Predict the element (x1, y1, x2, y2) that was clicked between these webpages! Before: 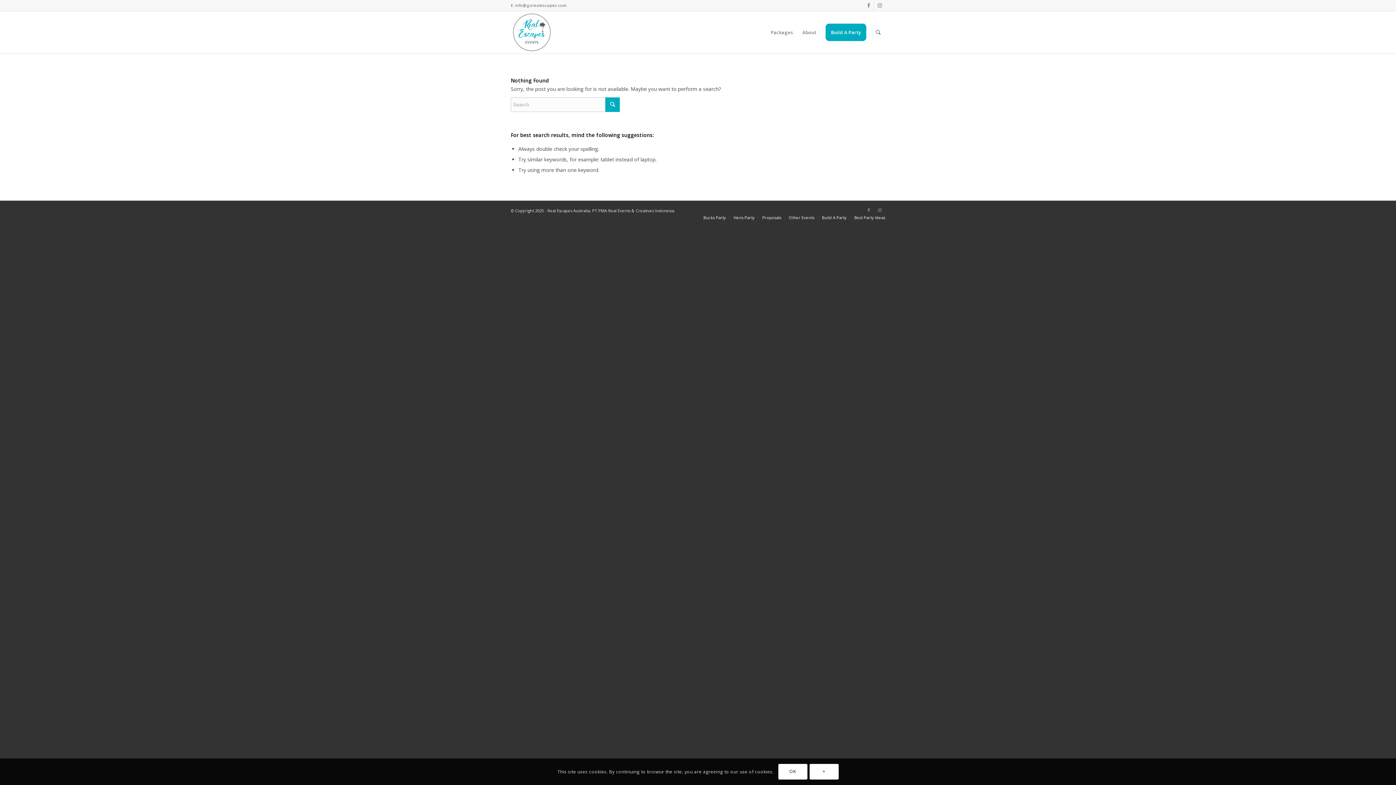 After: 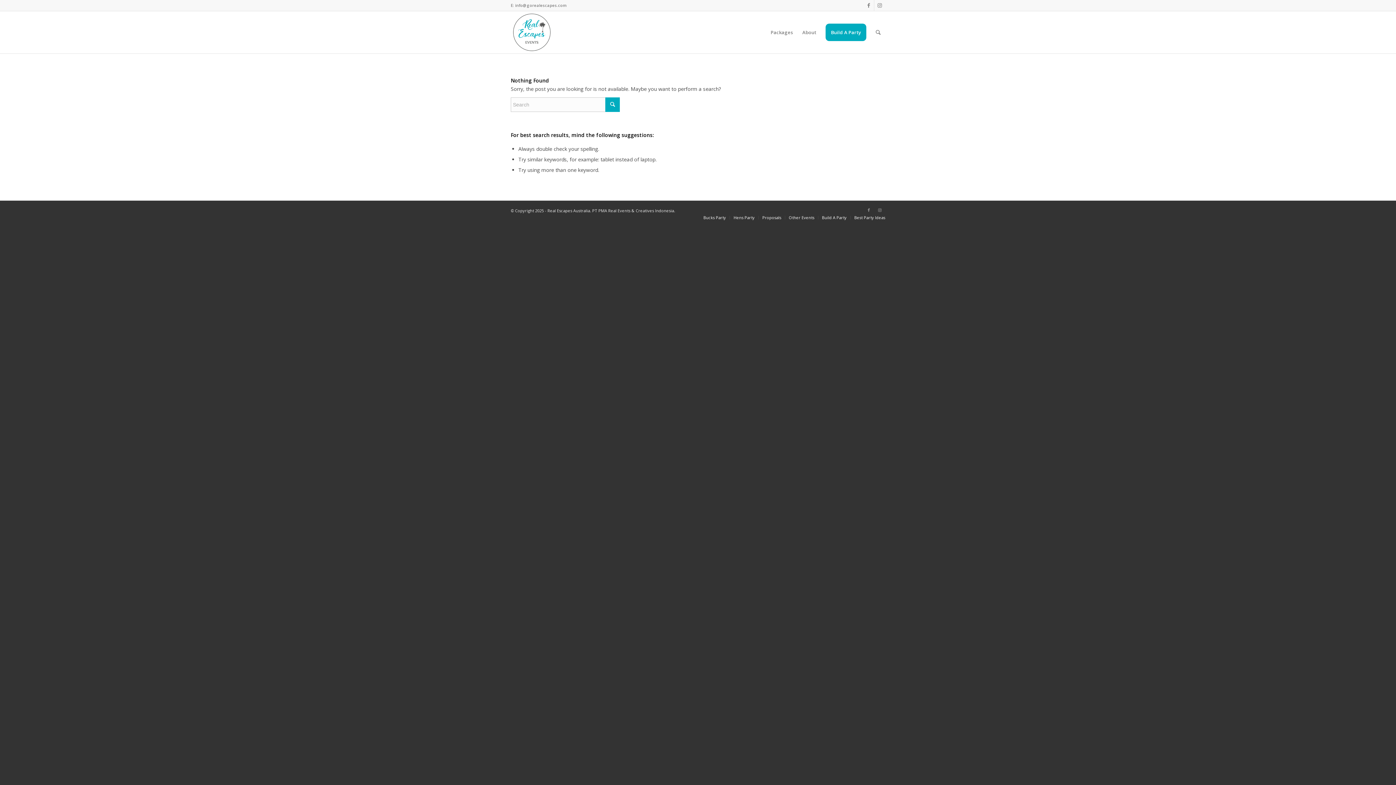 Action: bbox: (809, 764, 838, 779) label: ×